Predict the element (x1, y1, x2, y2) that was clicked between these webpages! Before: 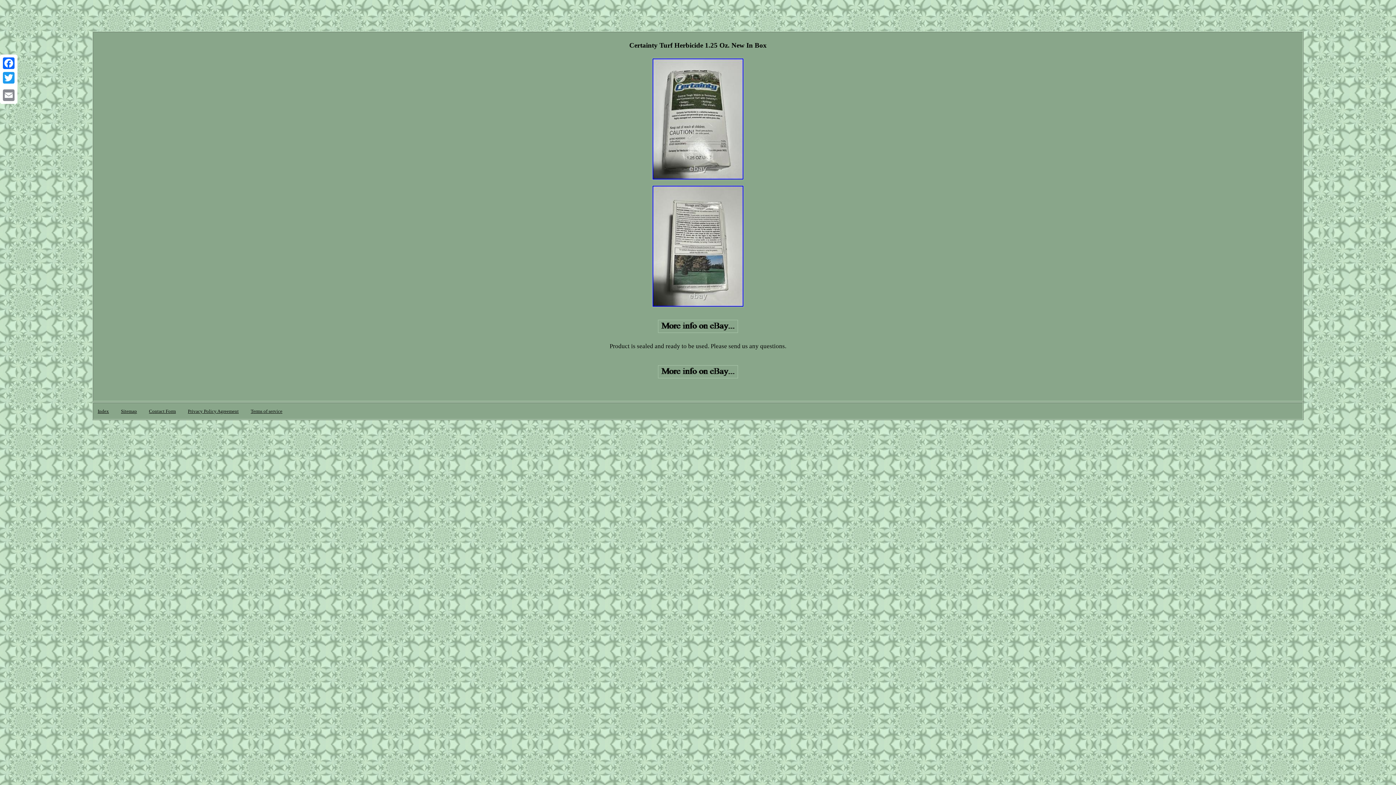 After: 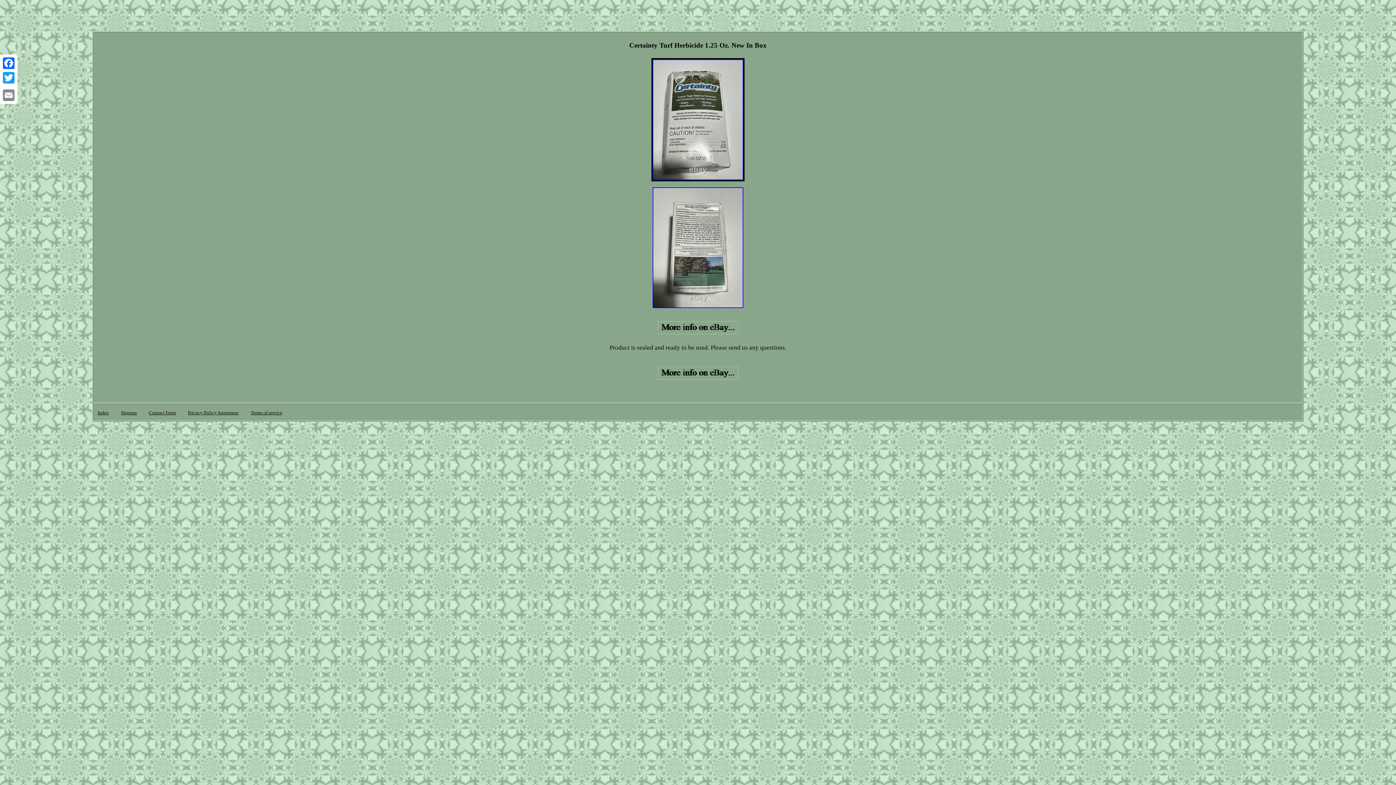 Action: bbox: (650, 176, 745, 182)